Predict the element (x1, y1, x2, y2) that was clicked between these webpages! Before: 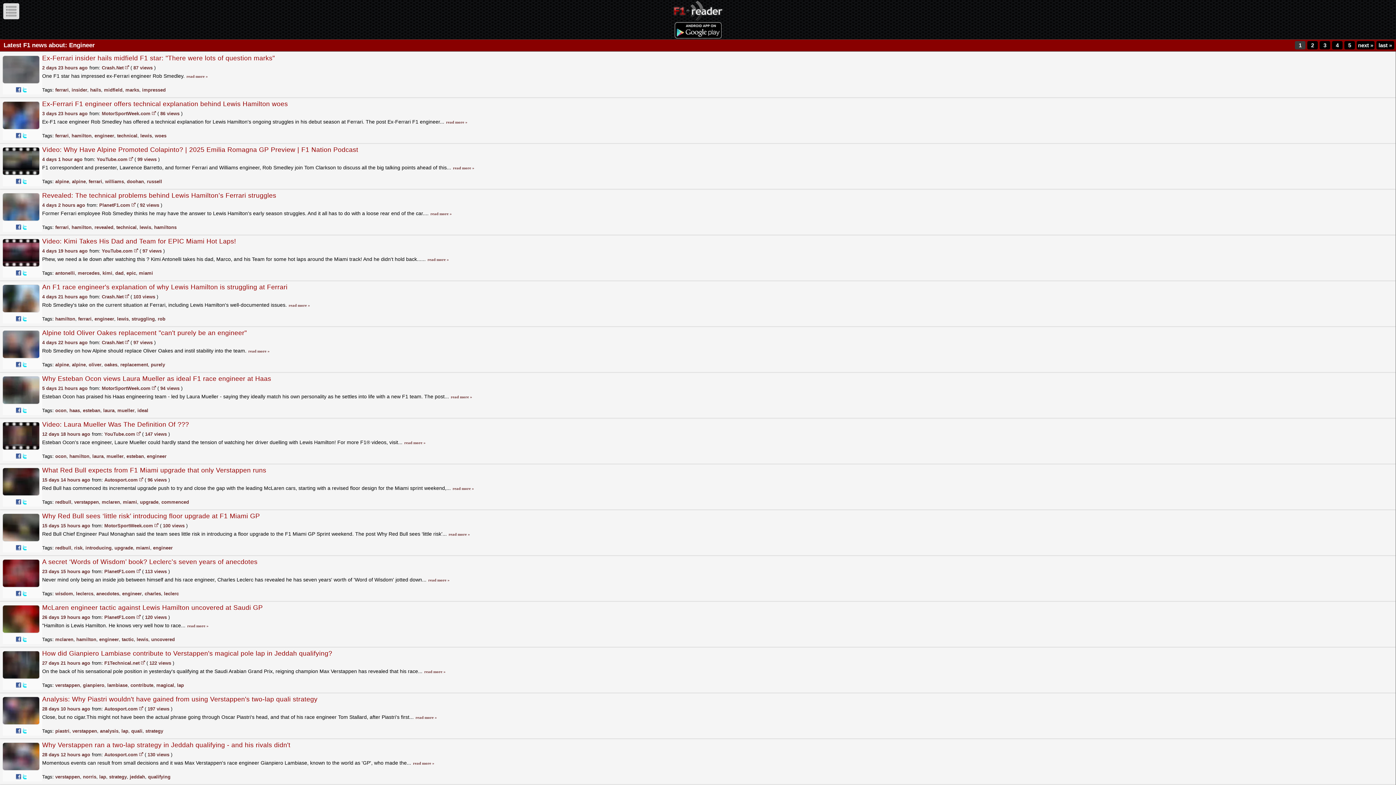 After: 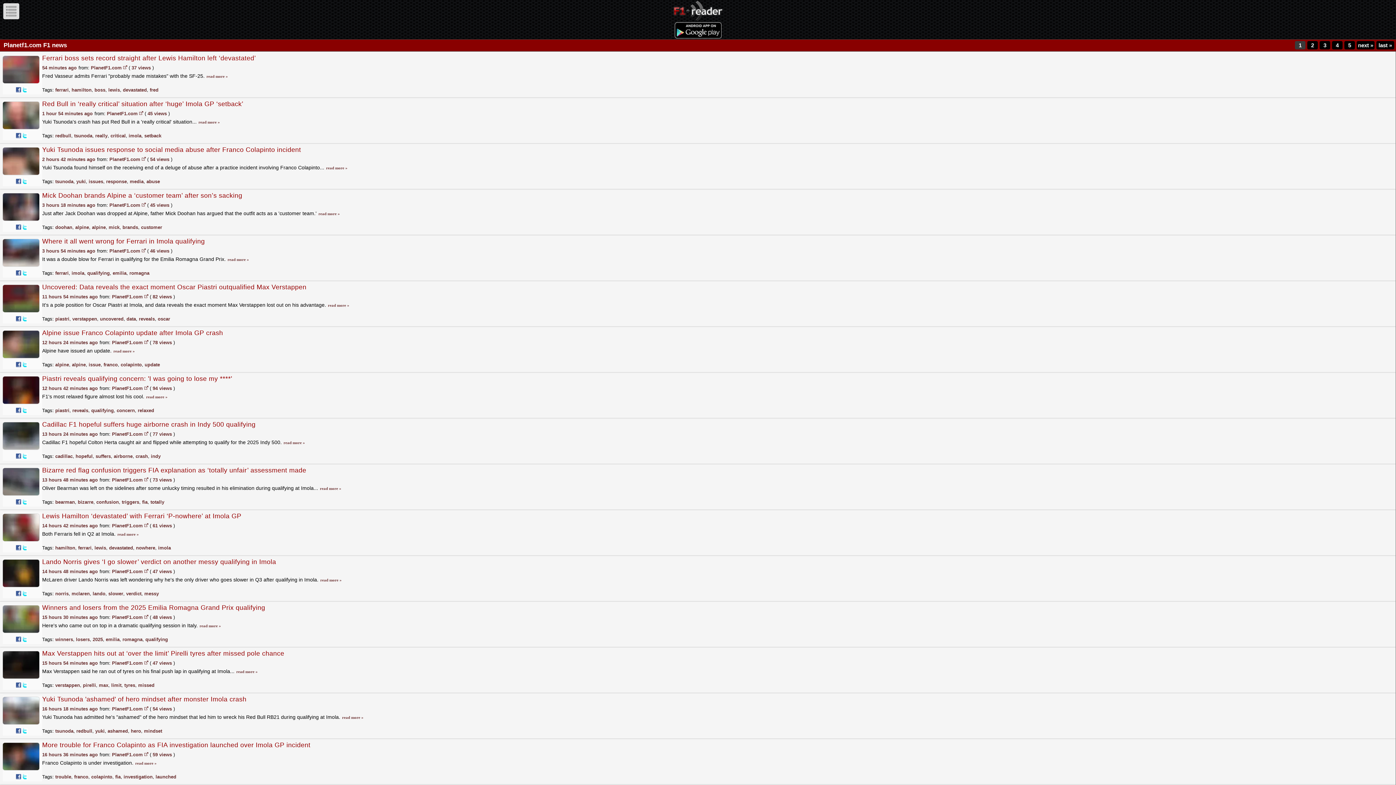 Action: label: PlanetF1.com bbox: (99, 202, 130, 208)